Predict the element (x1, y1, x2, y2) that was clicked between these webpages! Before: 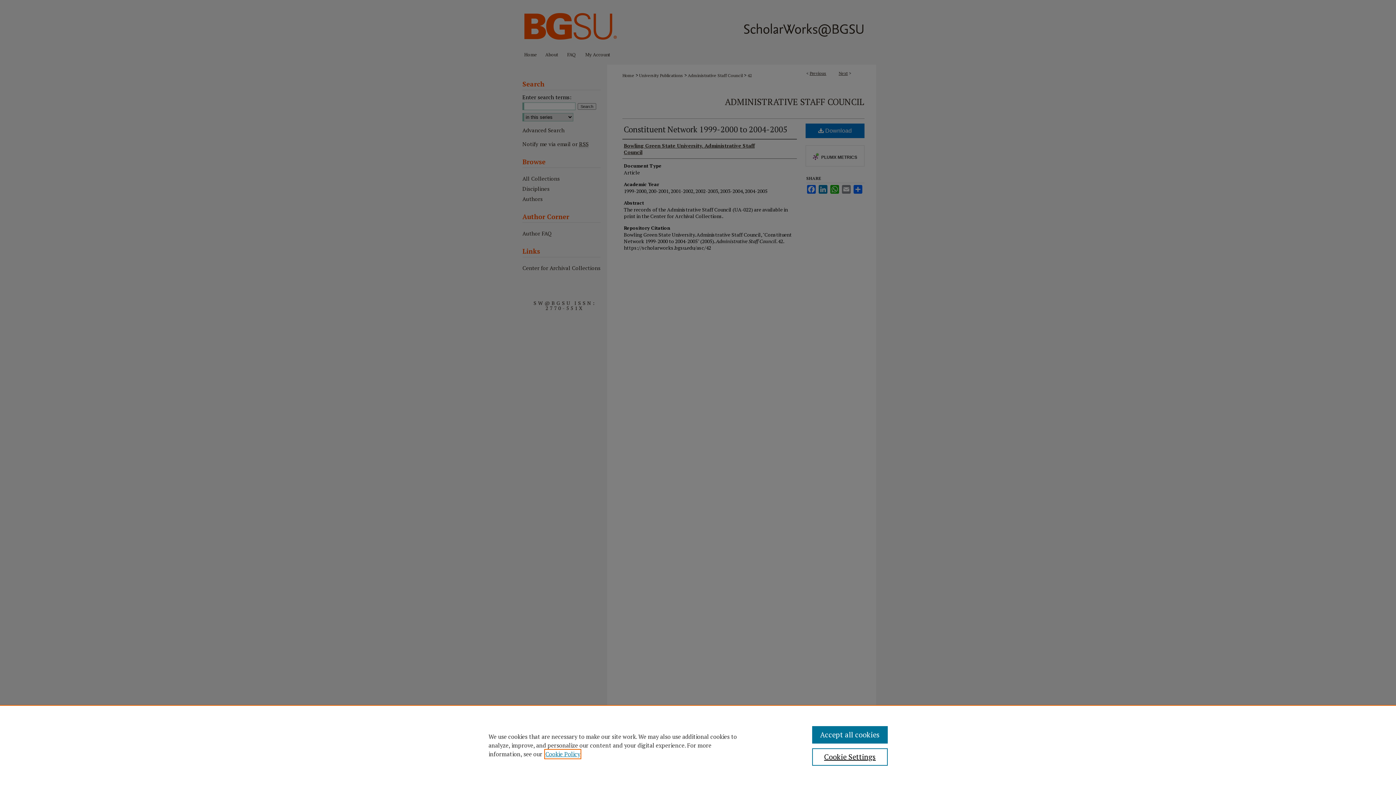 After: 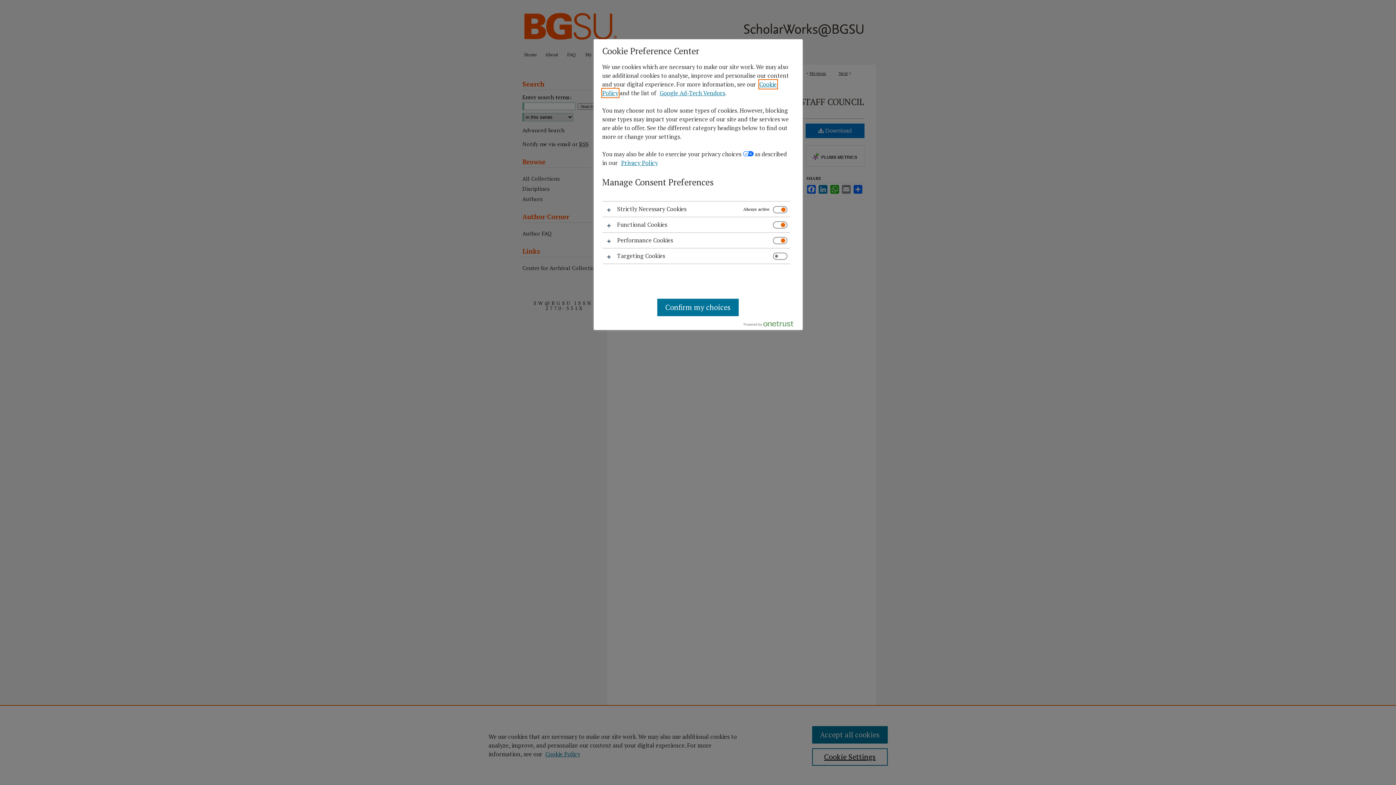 Action: label: Cookie Settings bbox: (812, 748, 887, 766)